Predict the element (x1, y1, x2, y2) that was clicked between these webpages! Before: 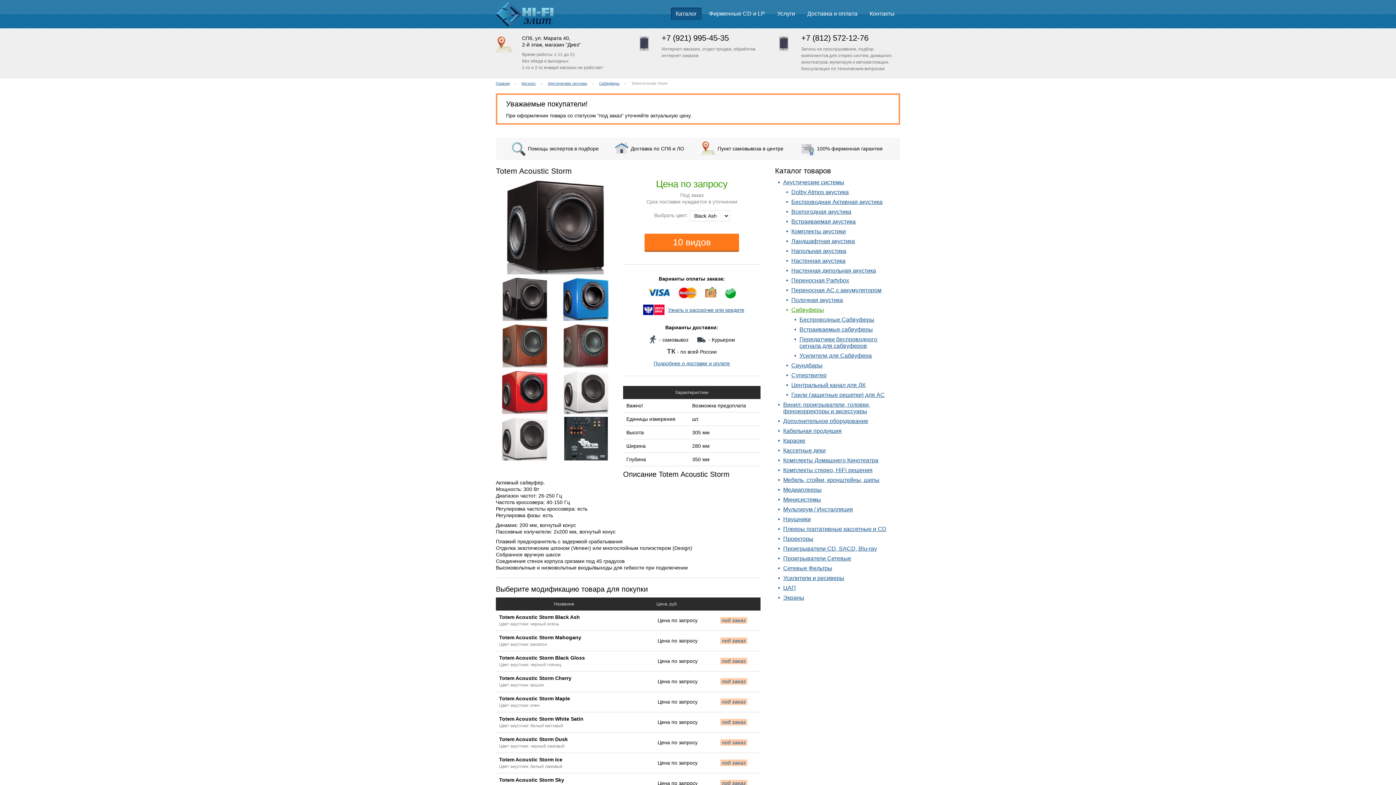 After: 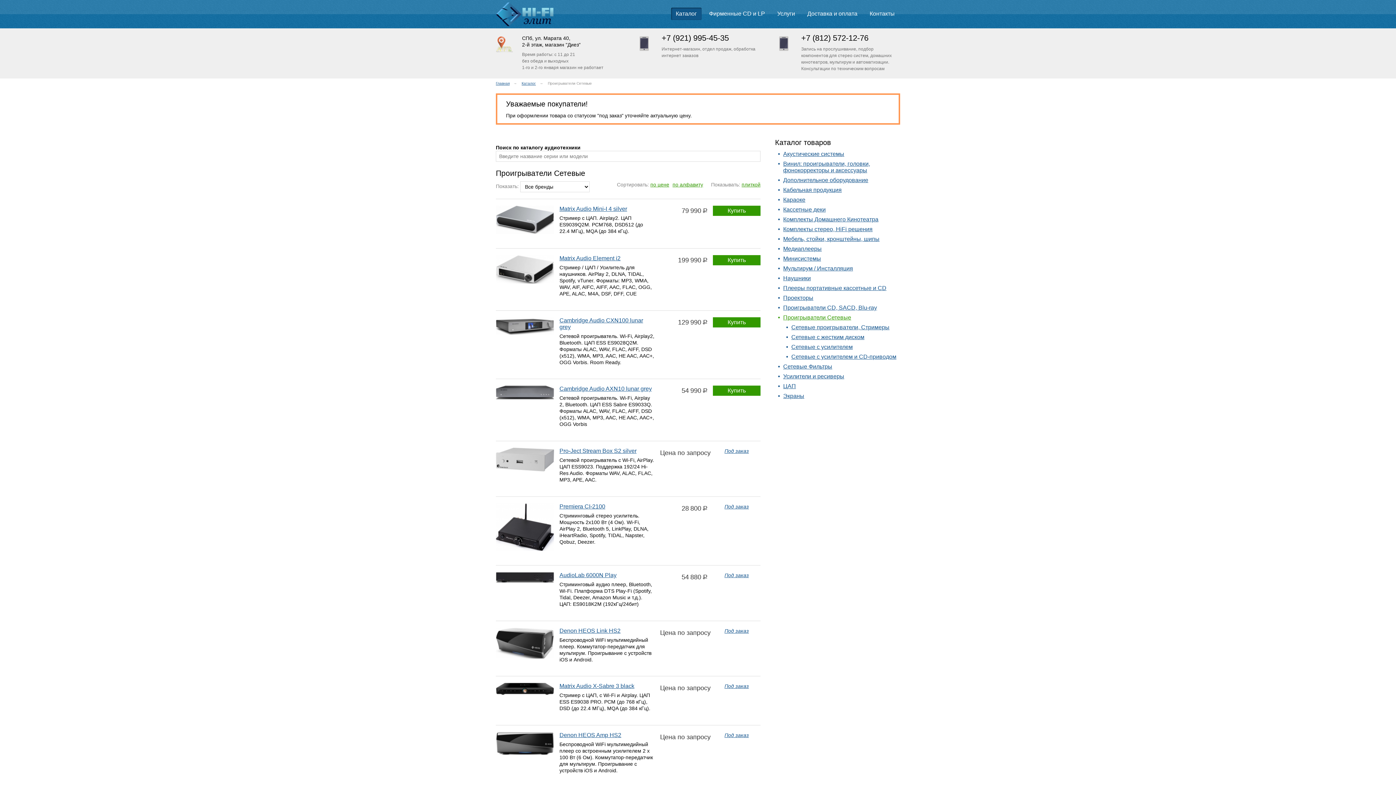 Action: bbox: (783, 555, 851, 561) label: Проигрыватели Сетевые